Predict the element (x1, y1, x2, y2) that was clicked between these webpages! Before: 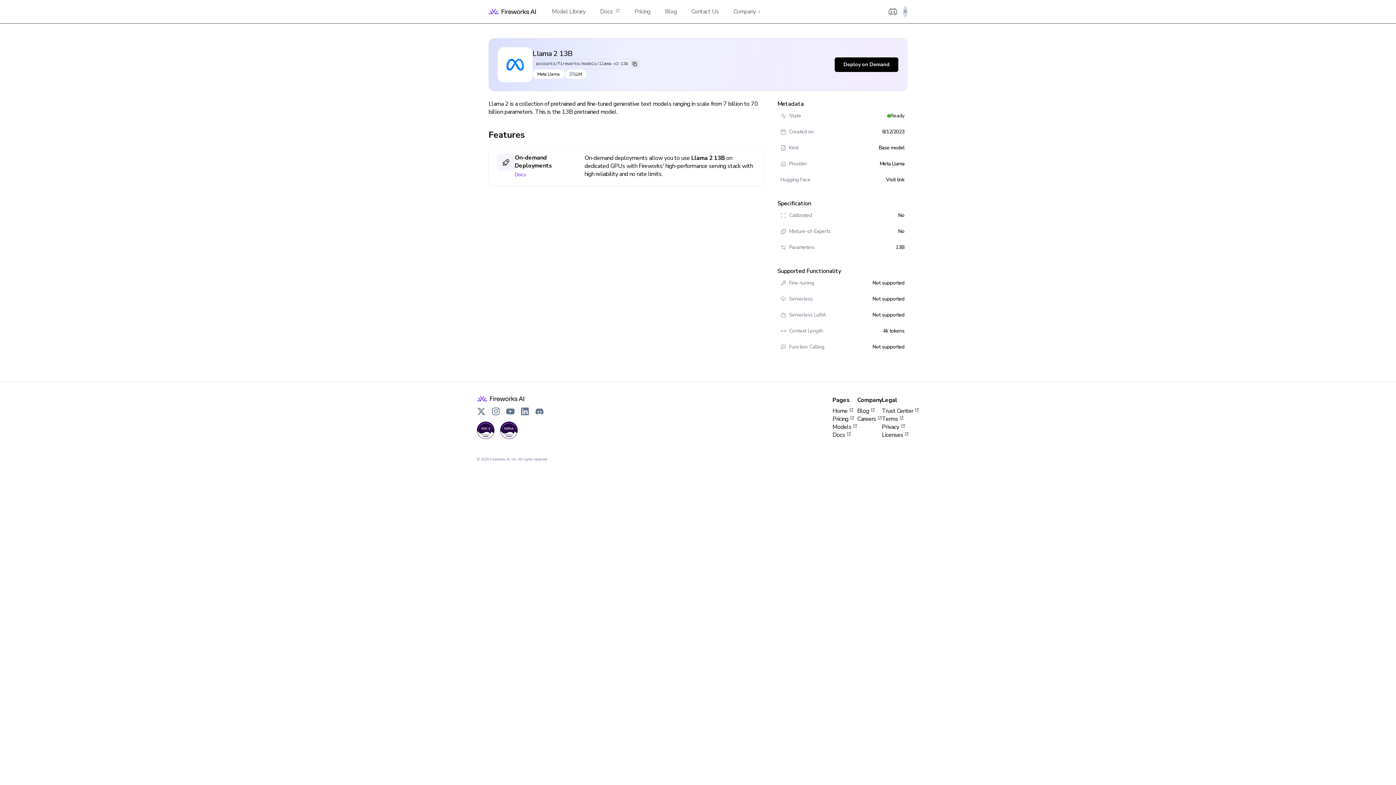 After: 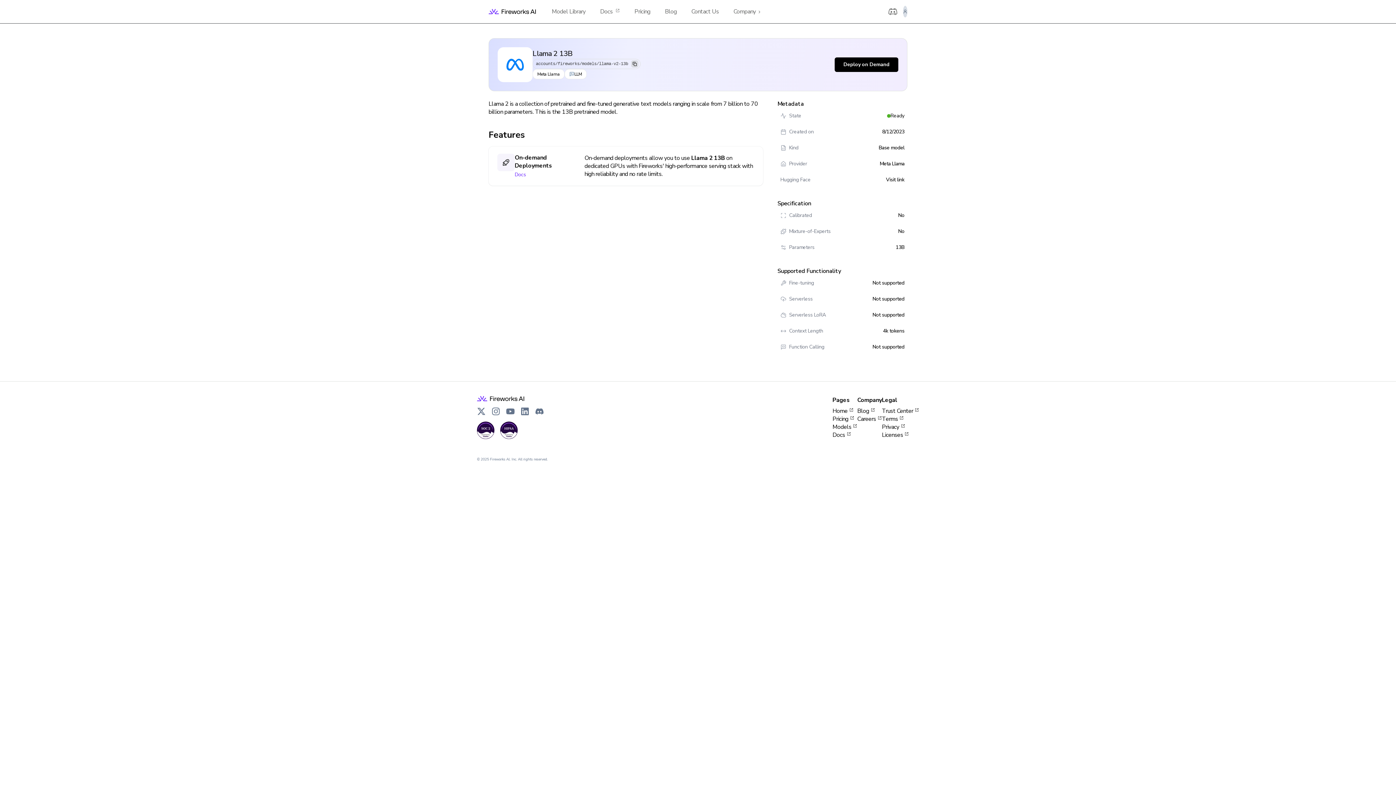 Action: label: Connect with Fireworks AI on LinkedIn (Link opens in a new tab) bbox: (520, 407, 529, 416)